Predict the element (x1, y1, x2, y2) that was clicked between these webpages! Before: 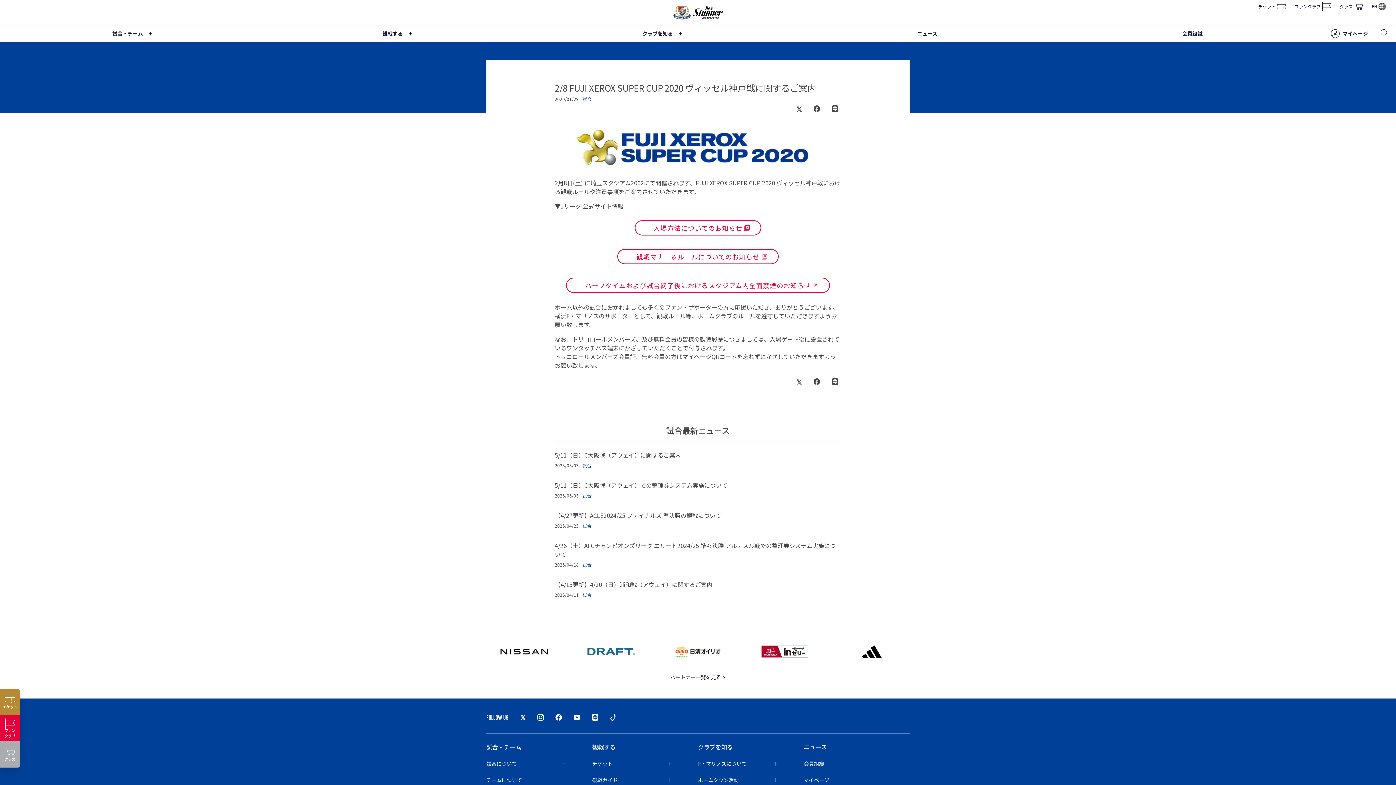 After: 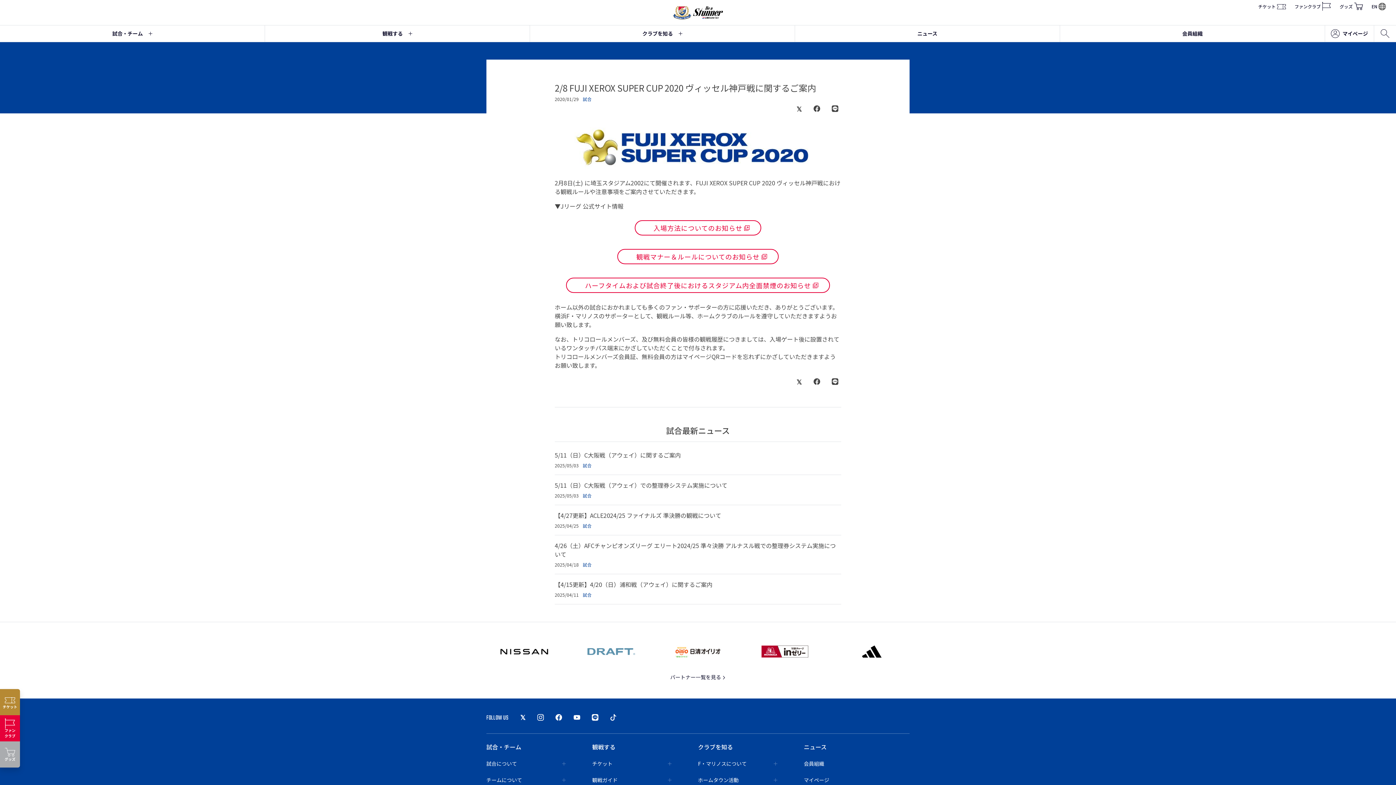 Action: bbox: (567, 642, 654, 661)